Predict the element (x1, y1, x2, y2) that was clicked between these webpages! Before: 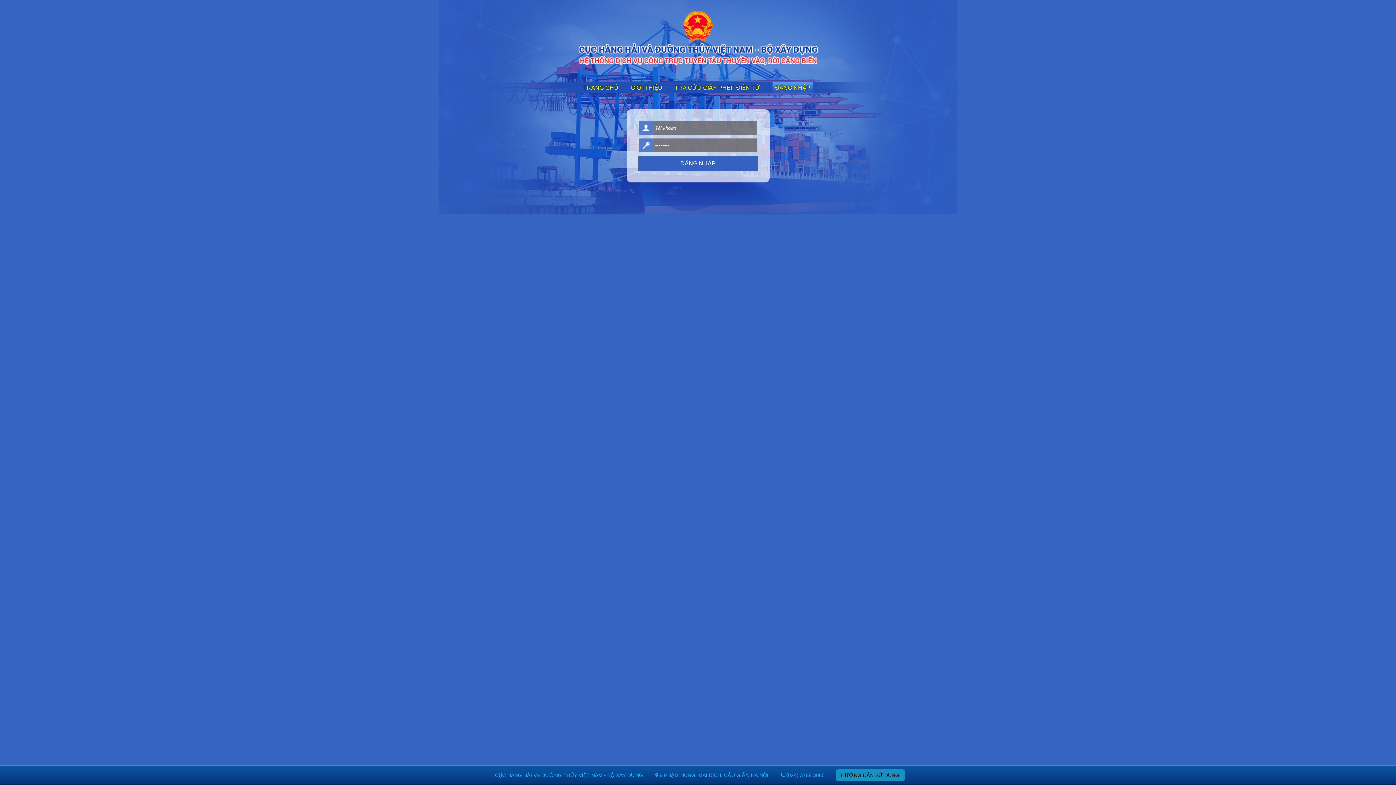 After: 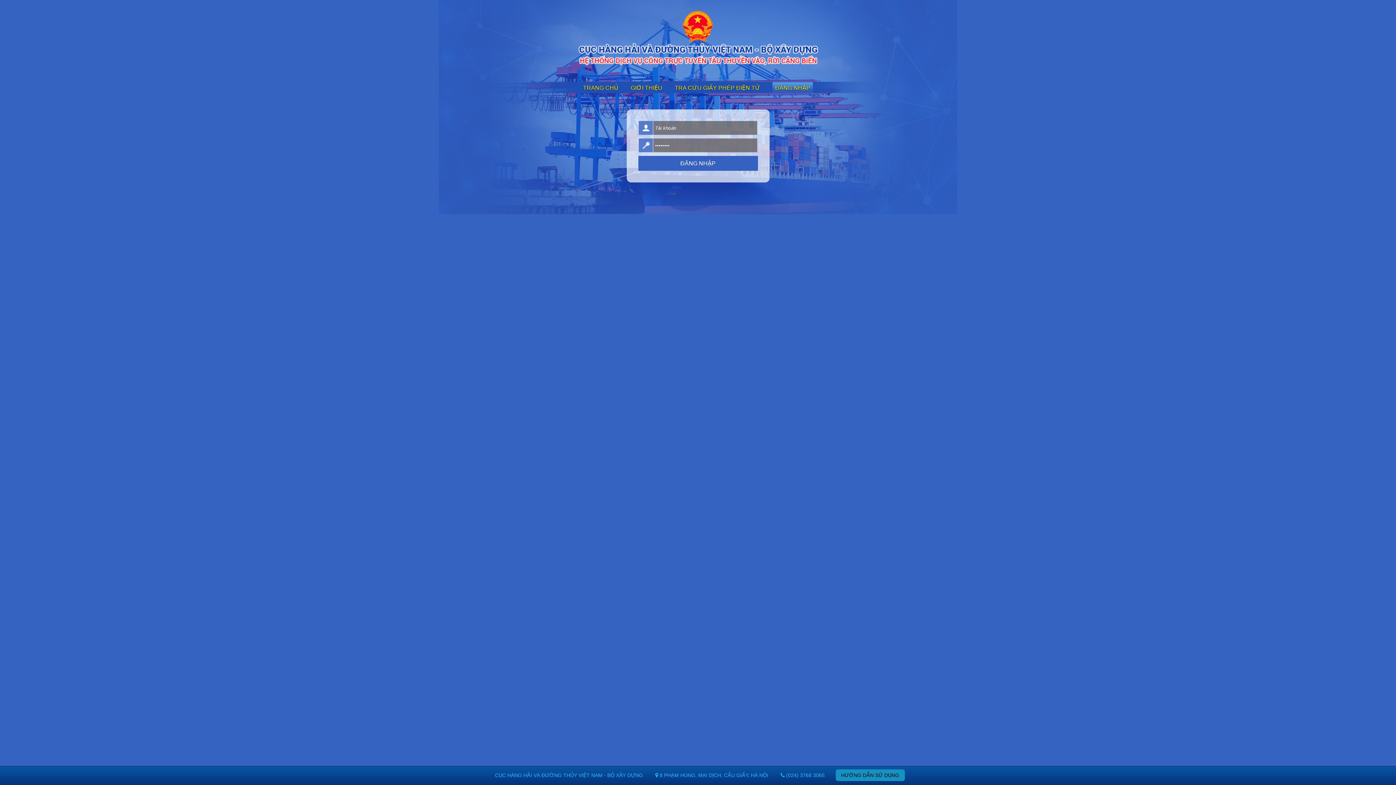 Action: bbox: (583, 84, 618, 90) label: TRANG CHỦ